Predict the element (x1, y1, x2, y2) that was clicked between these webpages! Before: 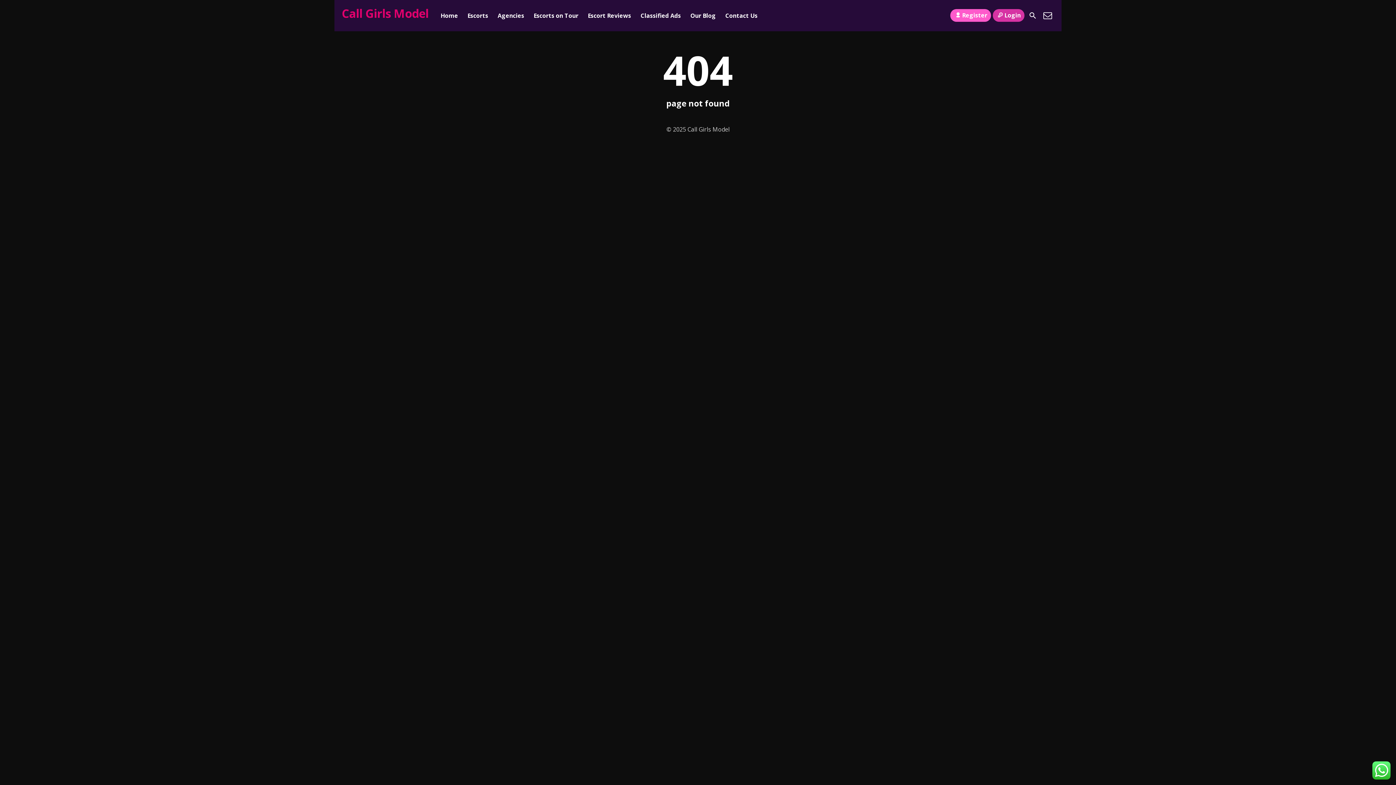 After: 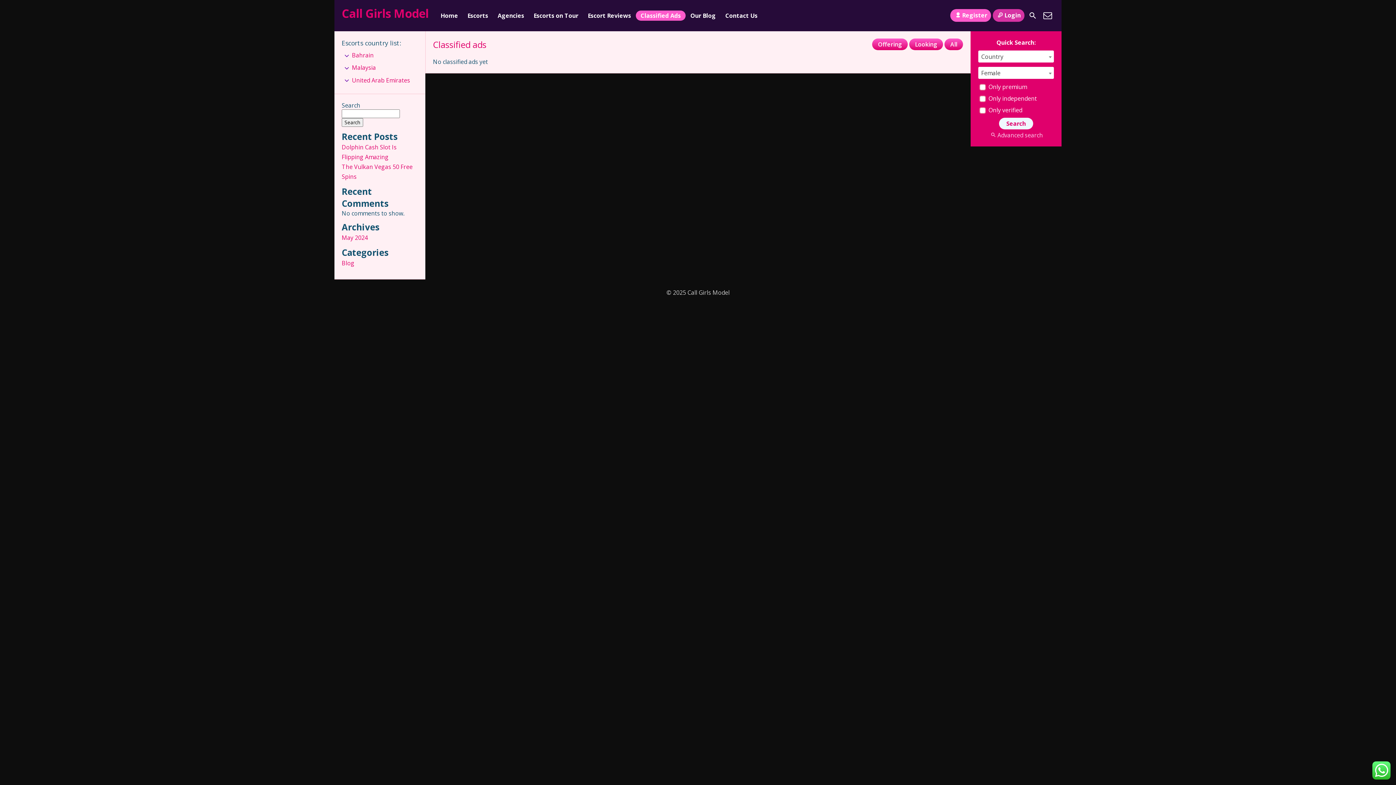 Action: label: Classified Ads bbox: (636, 10, 685, 20)